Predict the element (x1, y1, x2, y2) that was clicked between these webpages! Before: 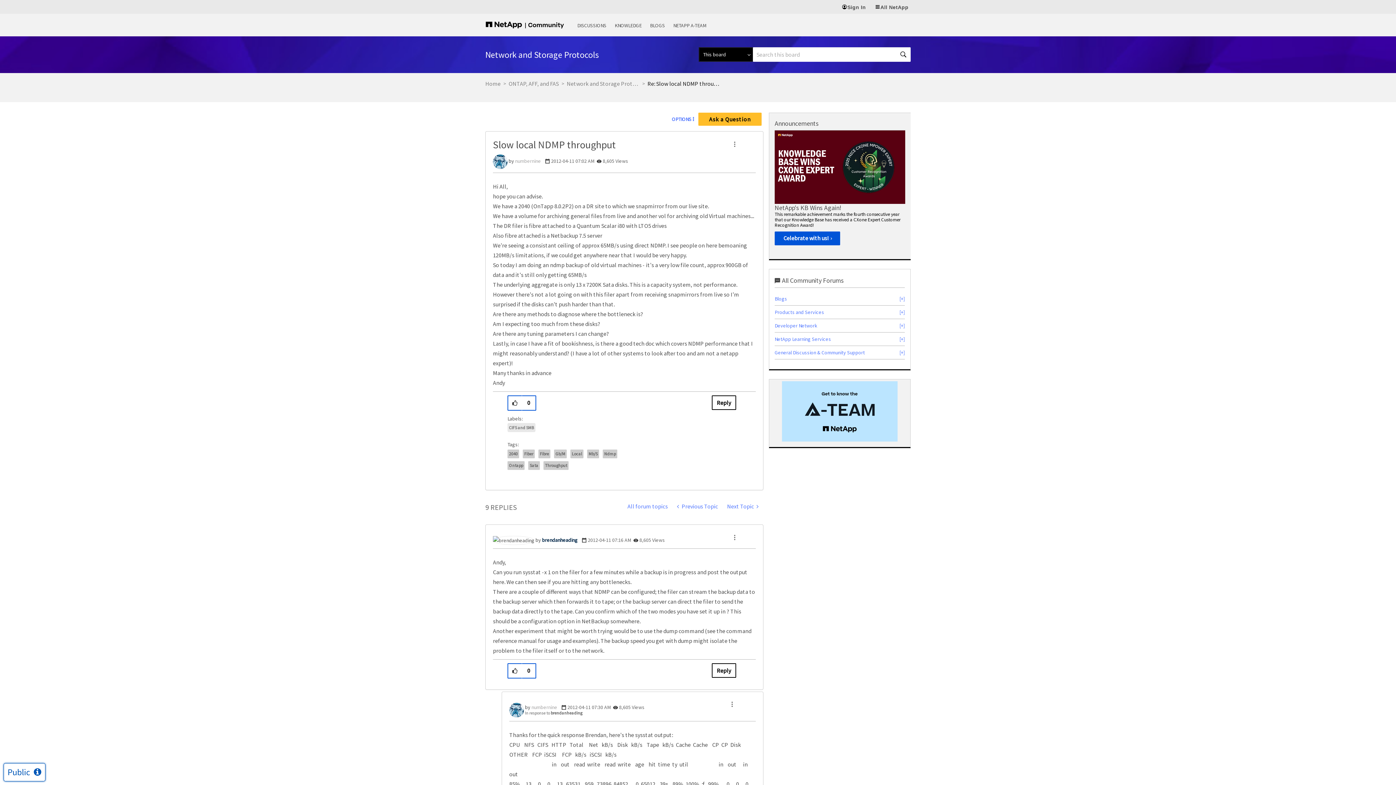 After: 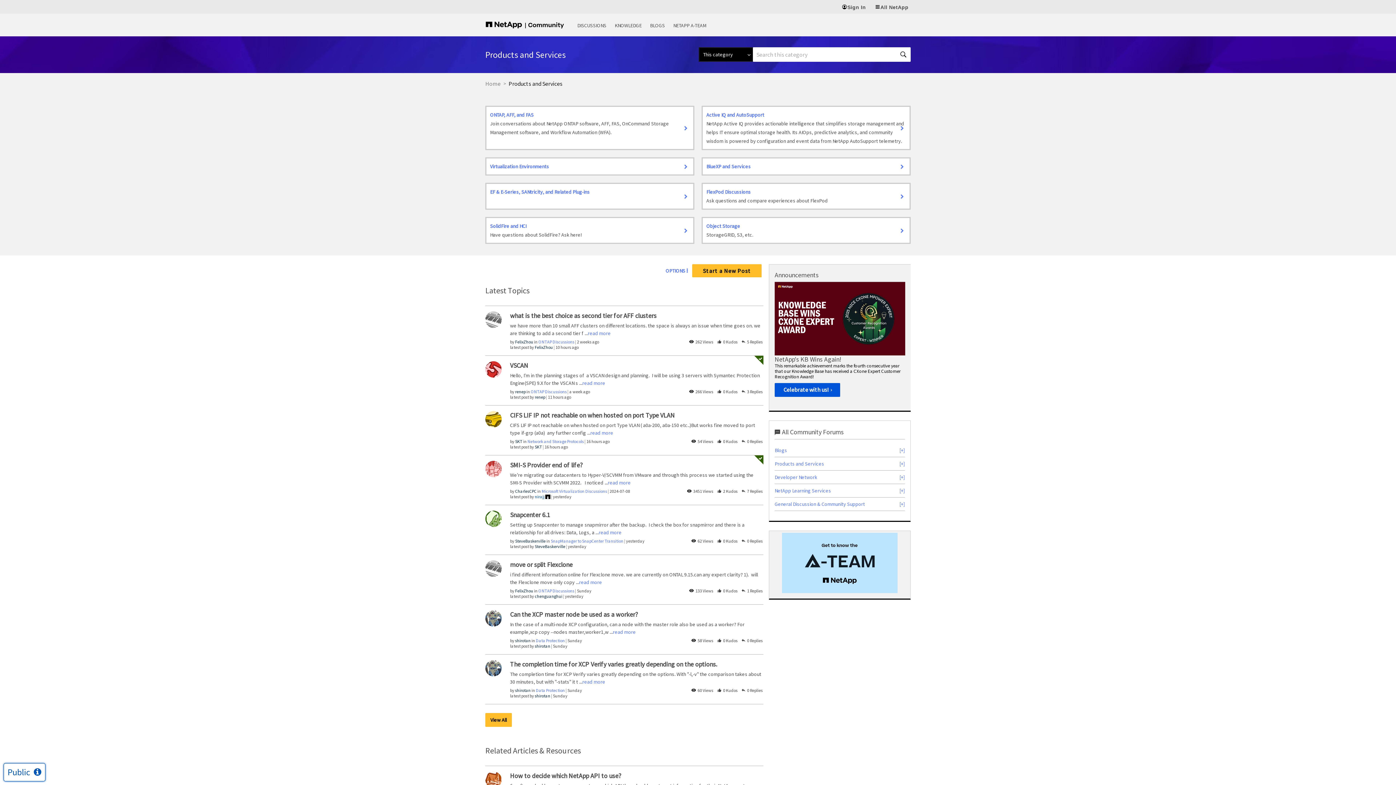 Action: bbox: (774, 309, 824, 315) label: Products and Services